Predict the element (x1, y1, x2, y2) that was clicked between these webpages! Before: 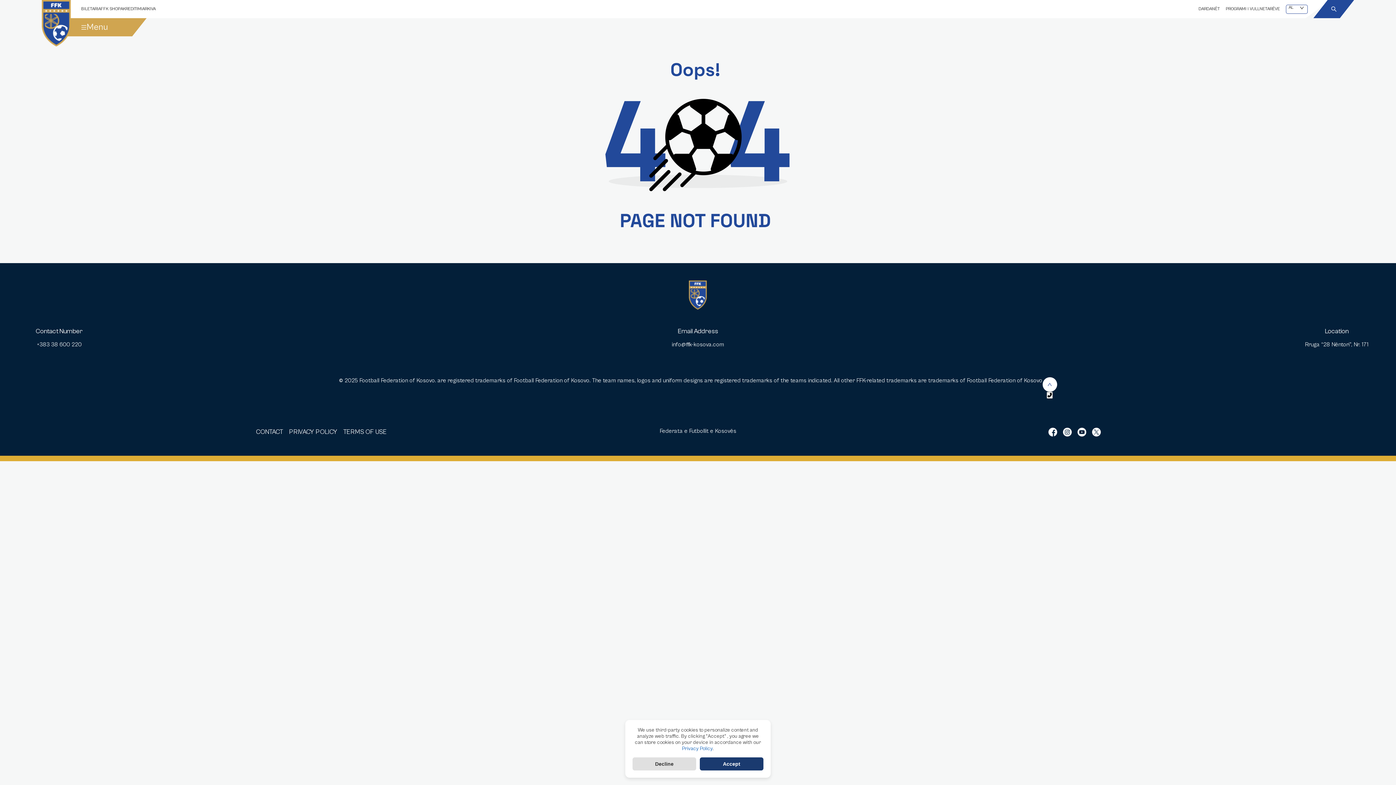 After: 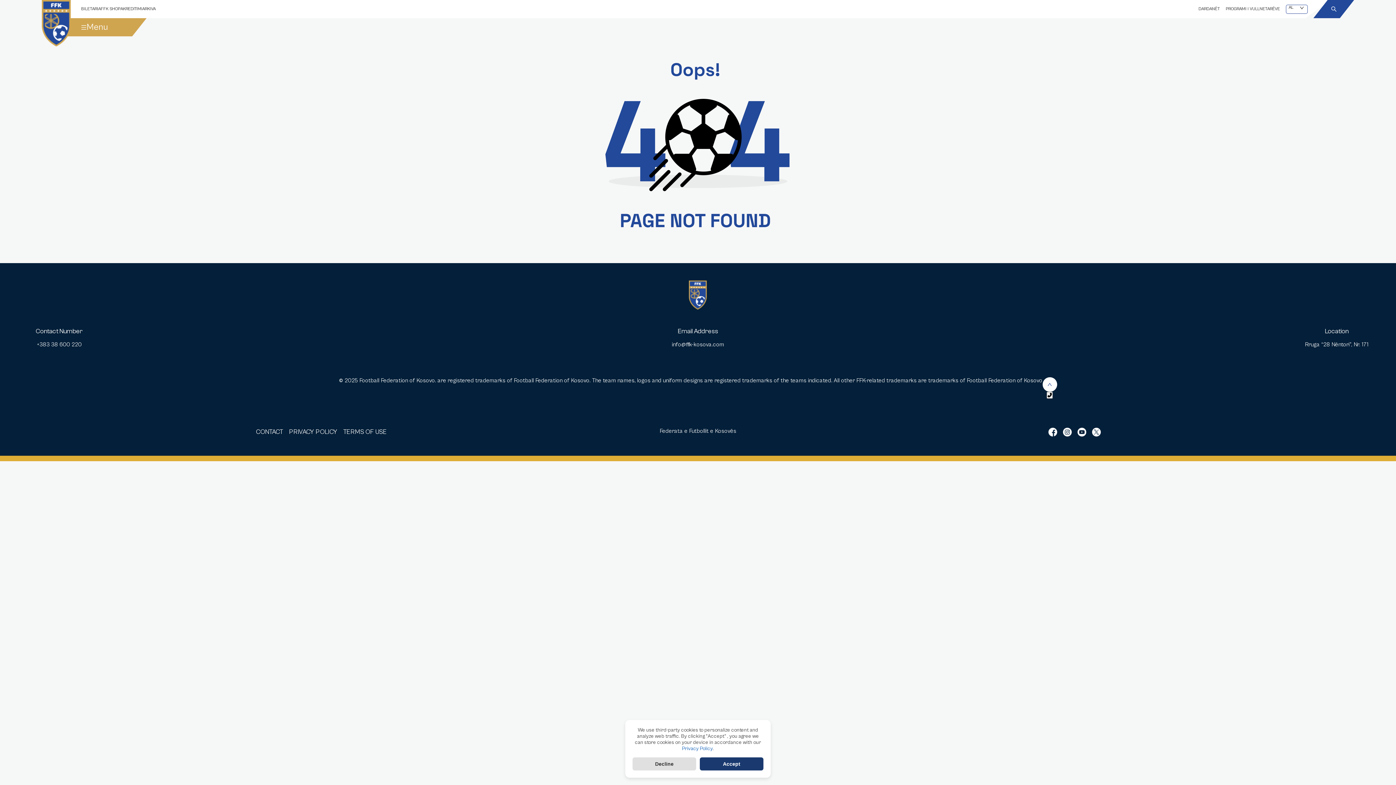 Action: label:  Privacy Policy bbox: (680, 746, 714, 752)